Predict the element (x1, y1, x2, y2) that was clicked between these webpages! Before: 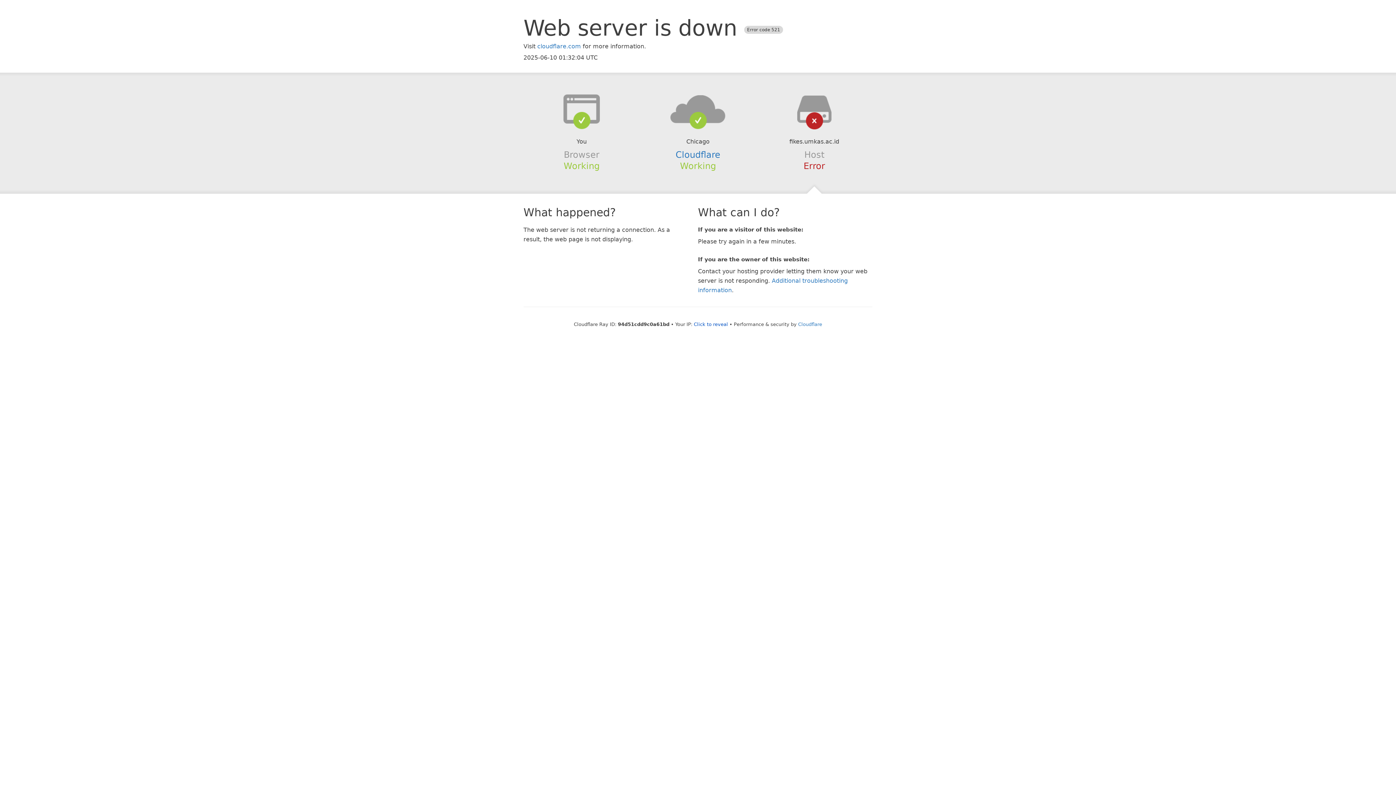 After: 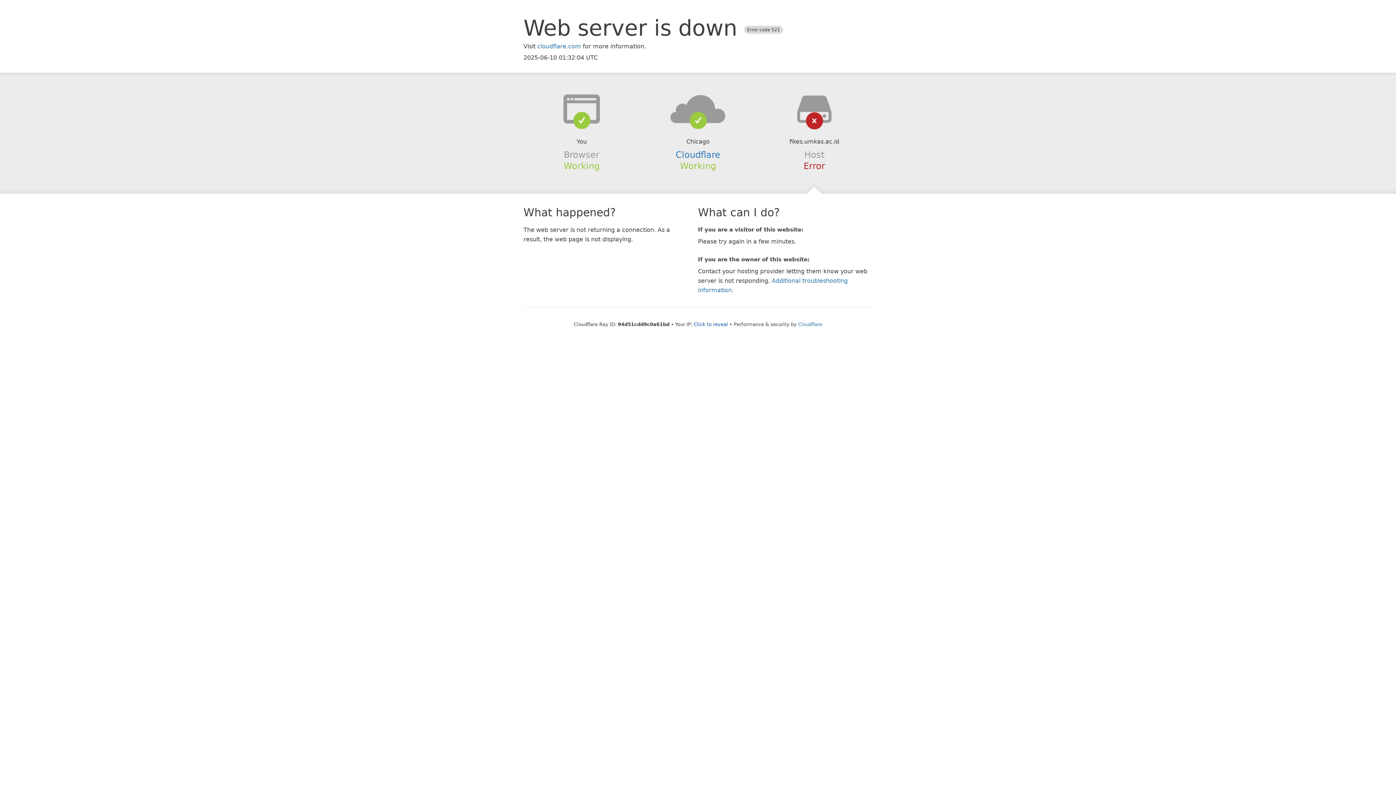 Action: bbox: (639, 94, 756, 123)